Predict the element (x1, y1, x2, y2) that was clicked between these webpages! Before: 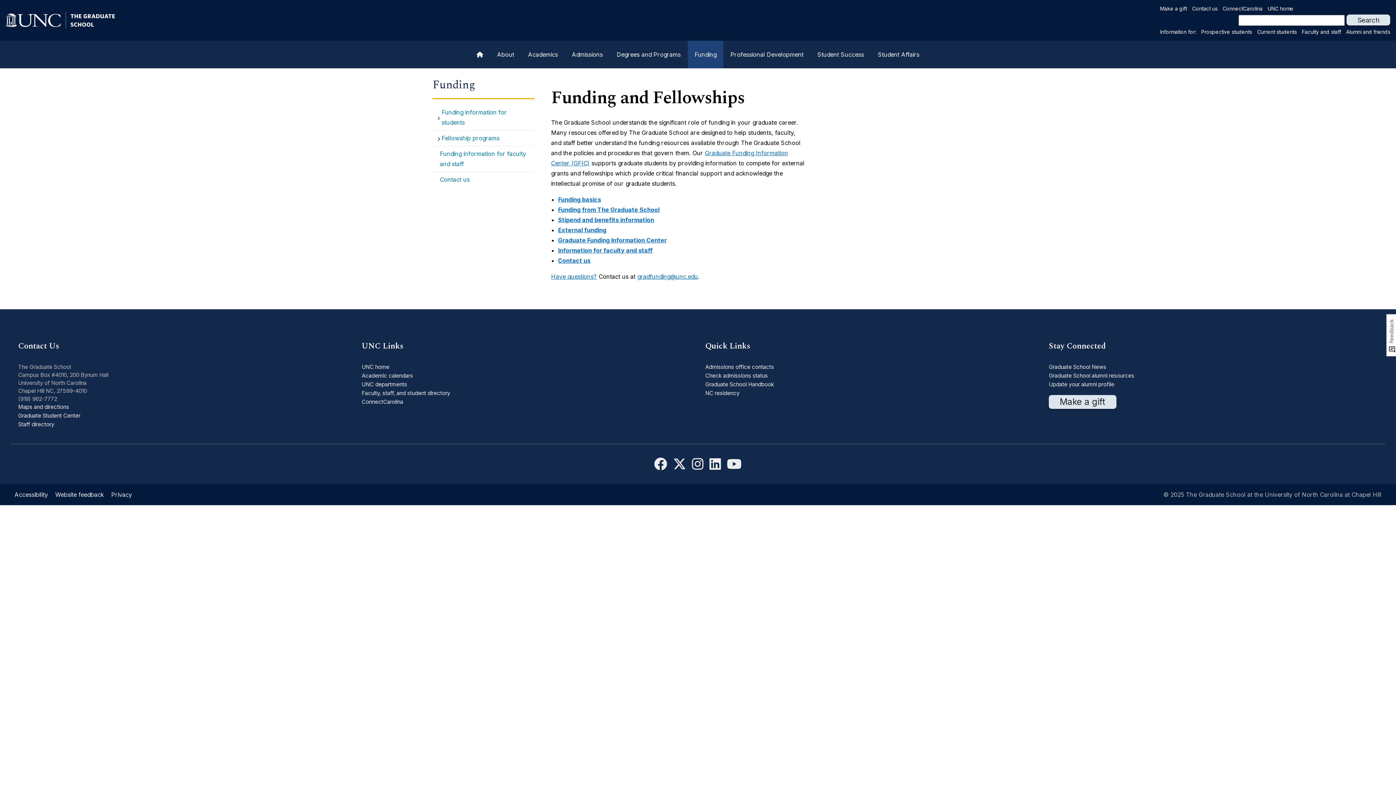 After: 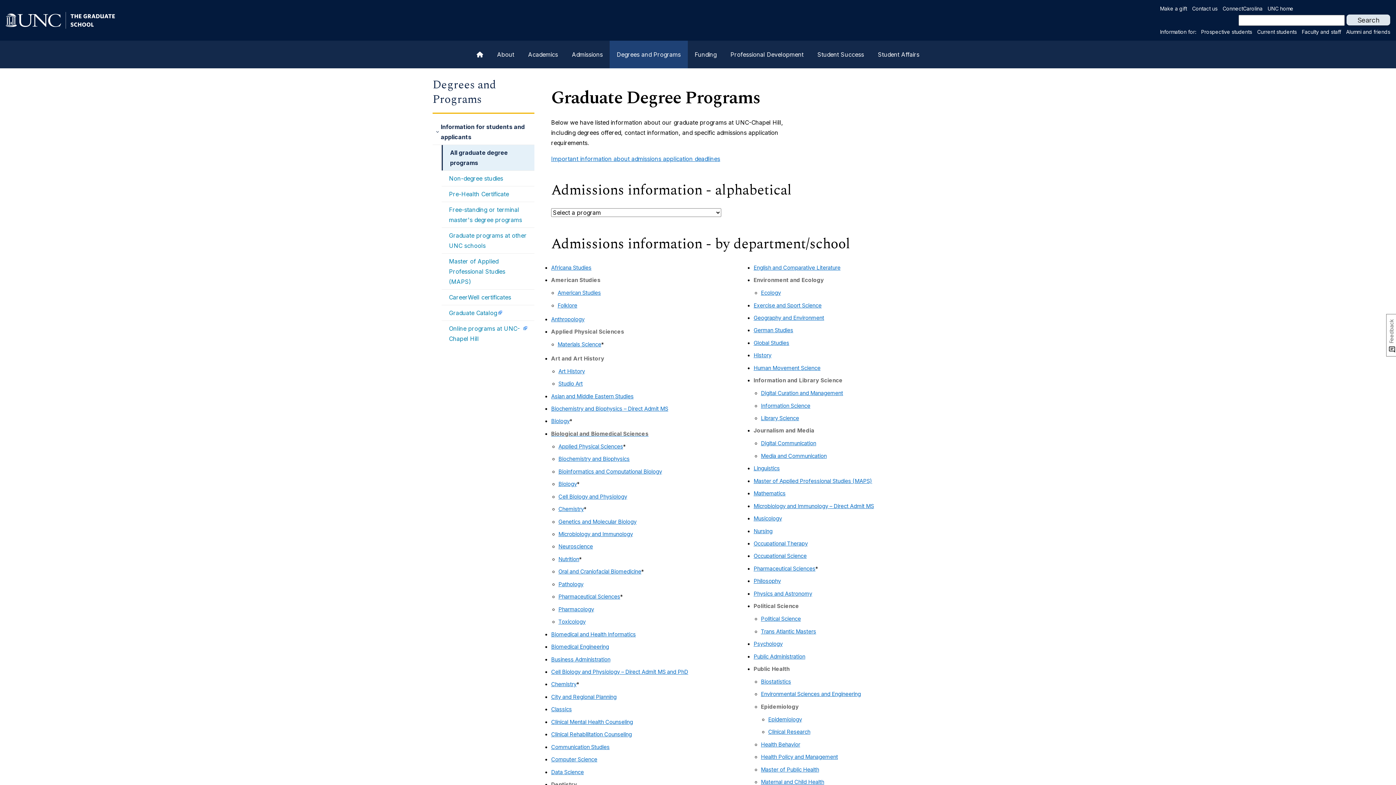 Action: bbox: (609, 43, 687, 65) label: Degrees and Programs